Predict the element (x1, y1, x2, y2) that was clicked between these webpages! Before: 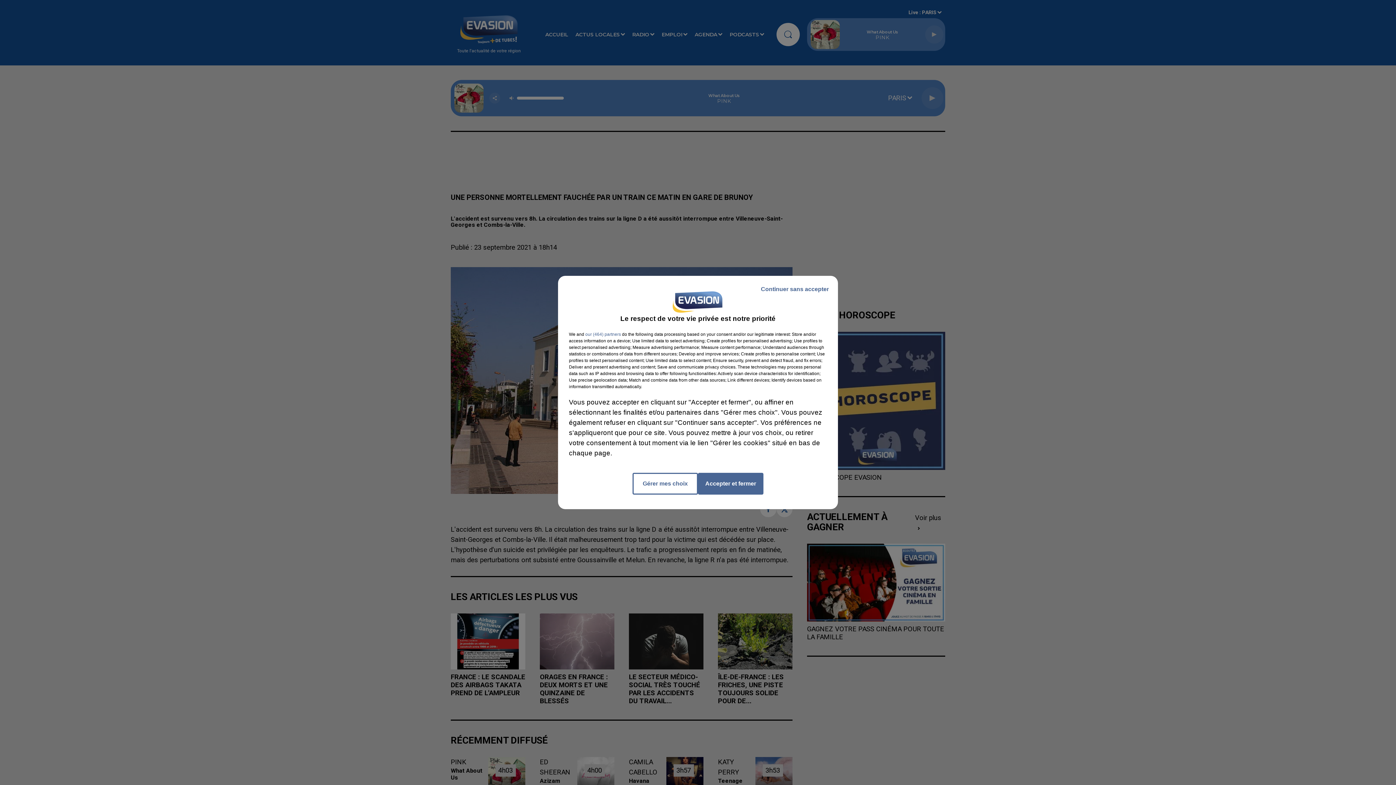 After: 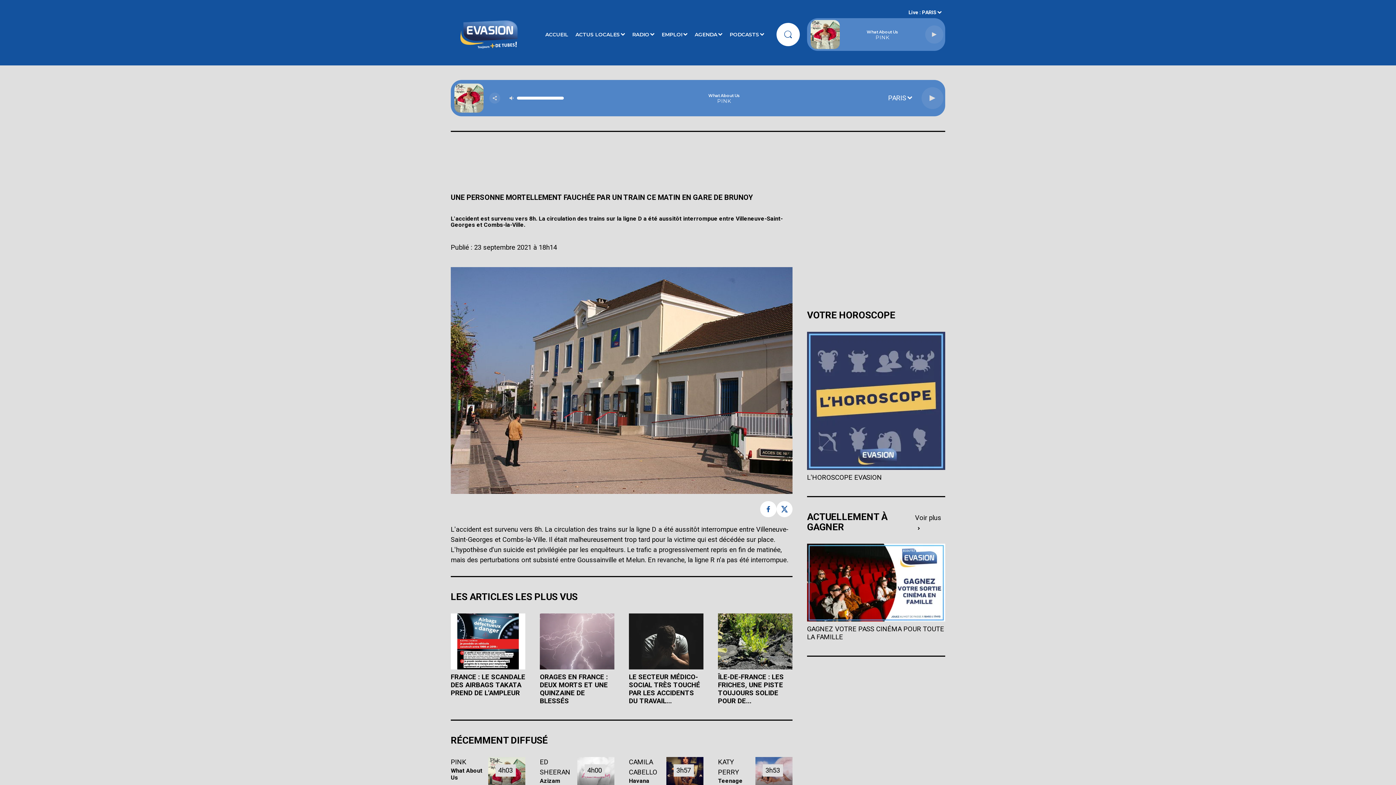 Action: label: Continuer sans accepter bbox: (755, 279, 834, 299)